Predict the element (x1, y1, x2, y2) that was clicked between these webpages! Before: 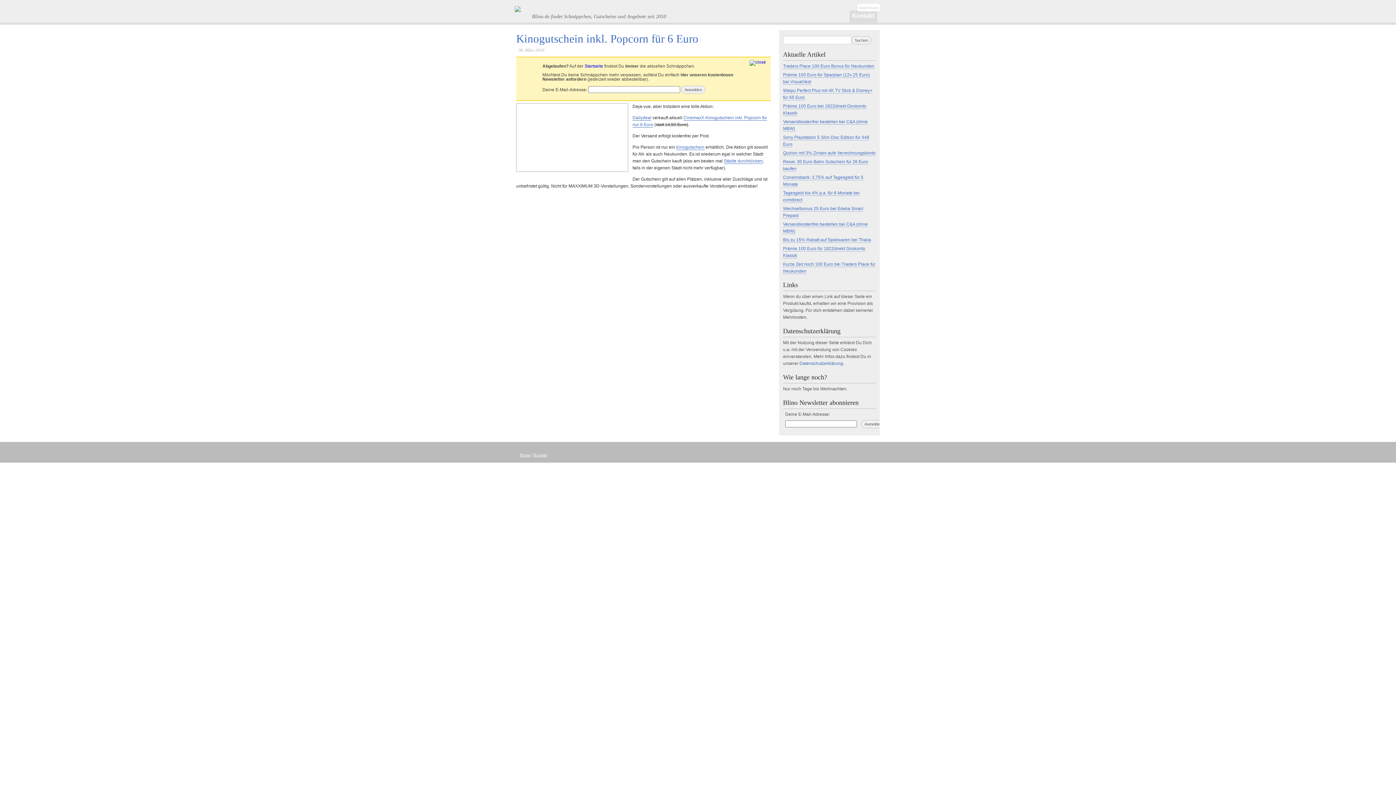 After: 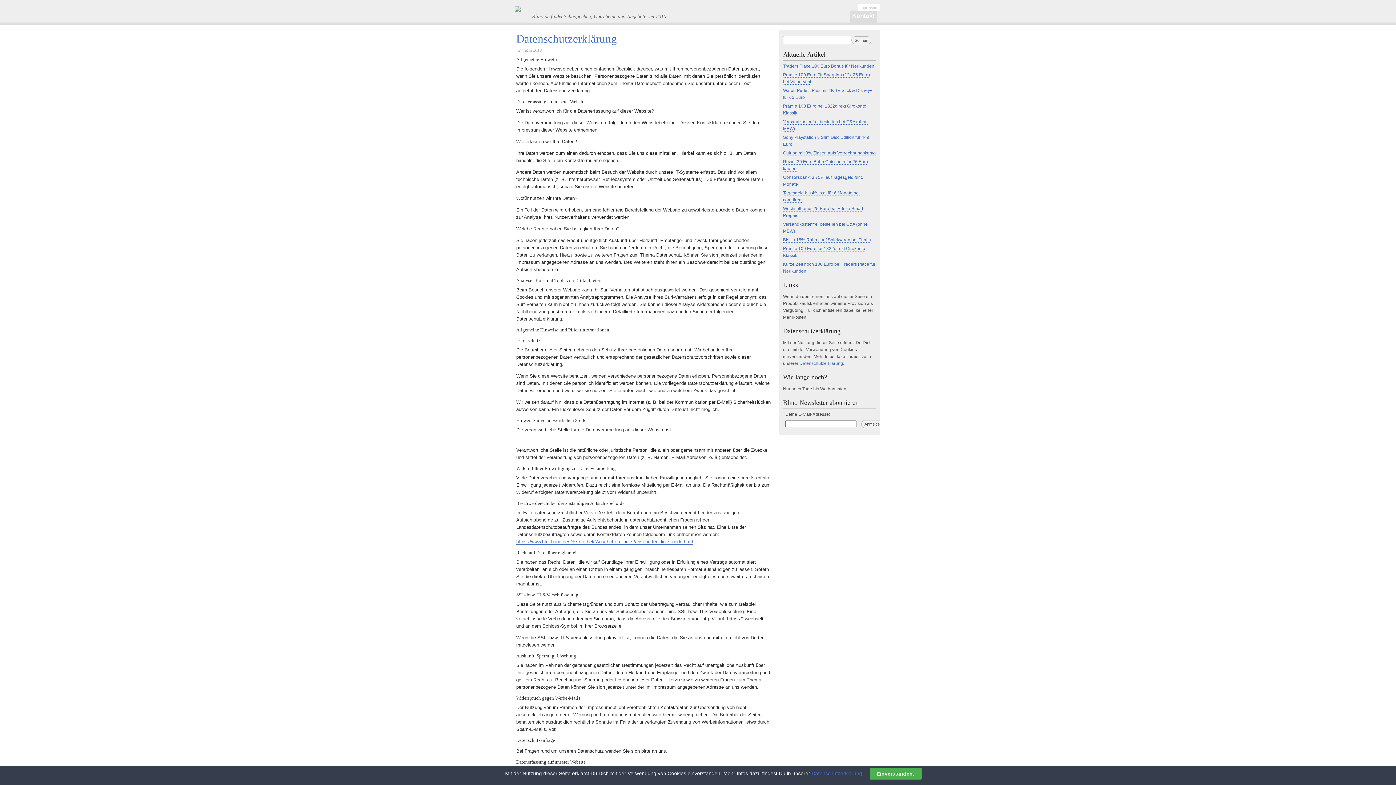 Action: label: Datenschutzerklärung bbox: (799, 361, 843, 366)